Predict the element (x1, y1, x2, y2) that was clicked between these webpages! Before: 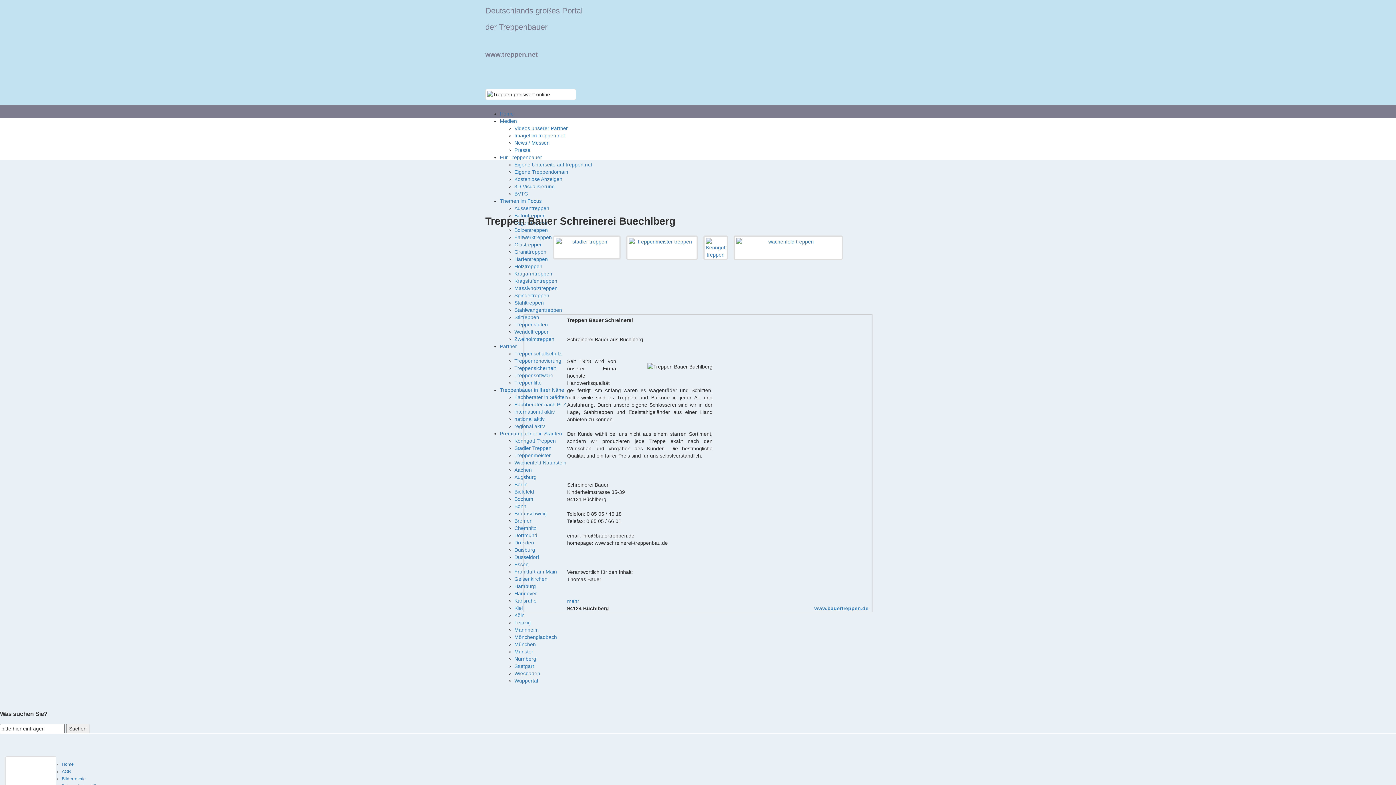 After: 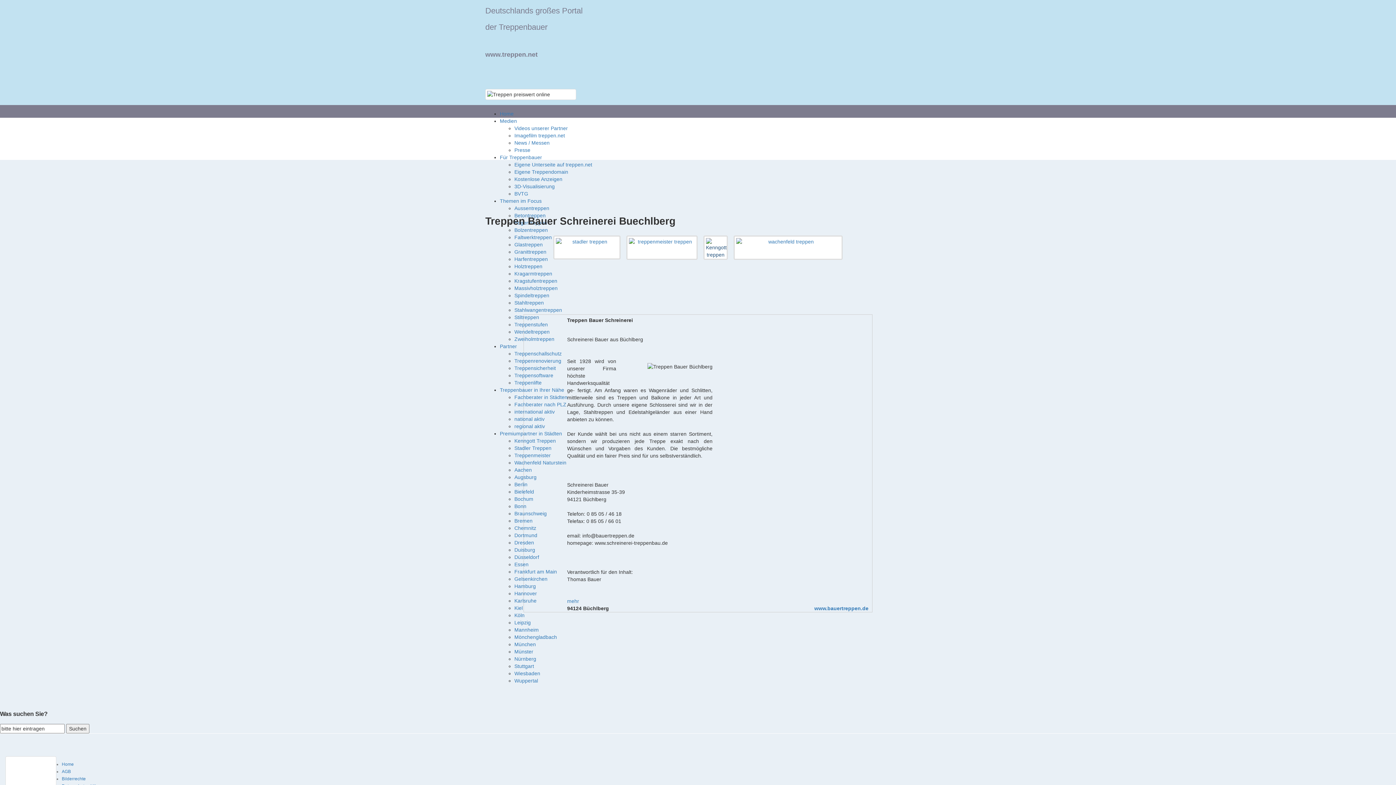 Action: bbox: (700, 244, 730, 250)